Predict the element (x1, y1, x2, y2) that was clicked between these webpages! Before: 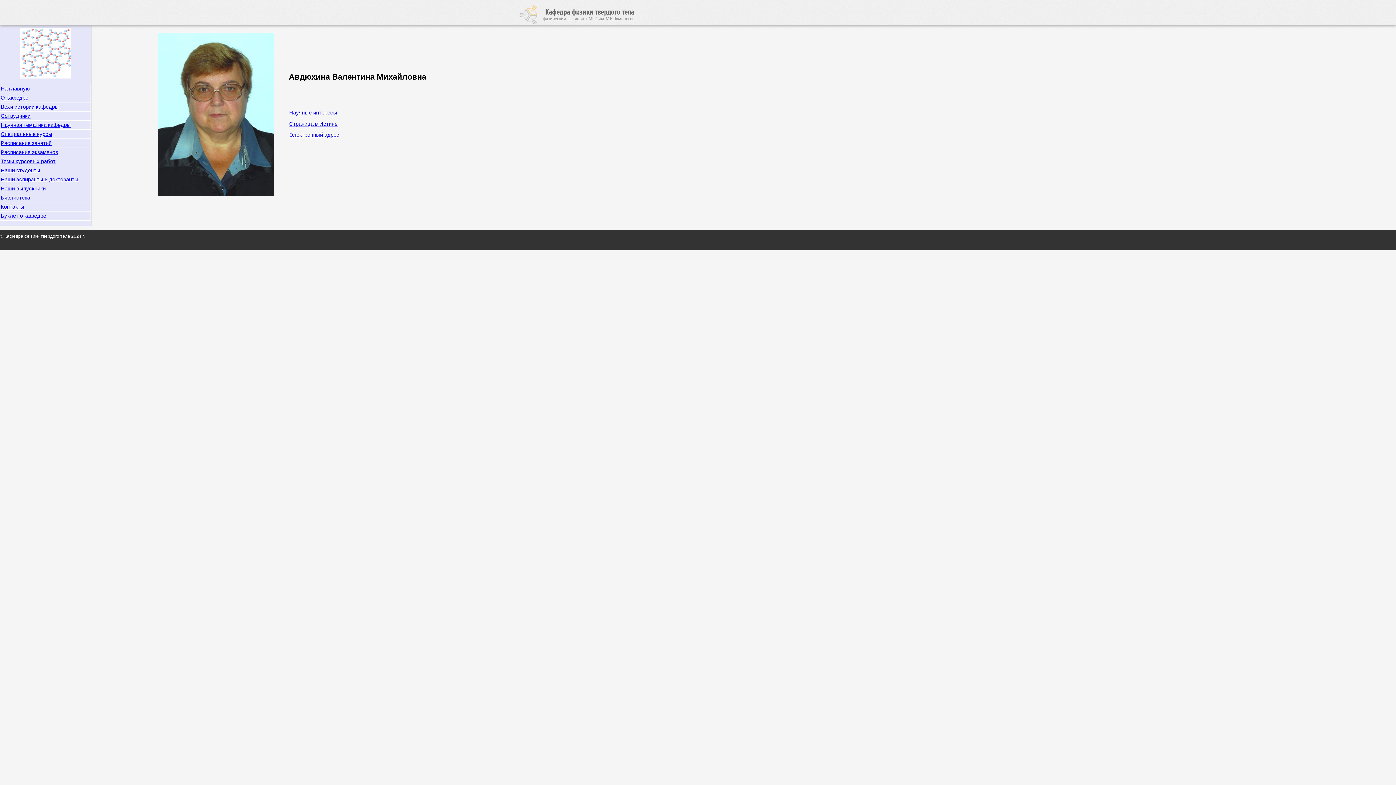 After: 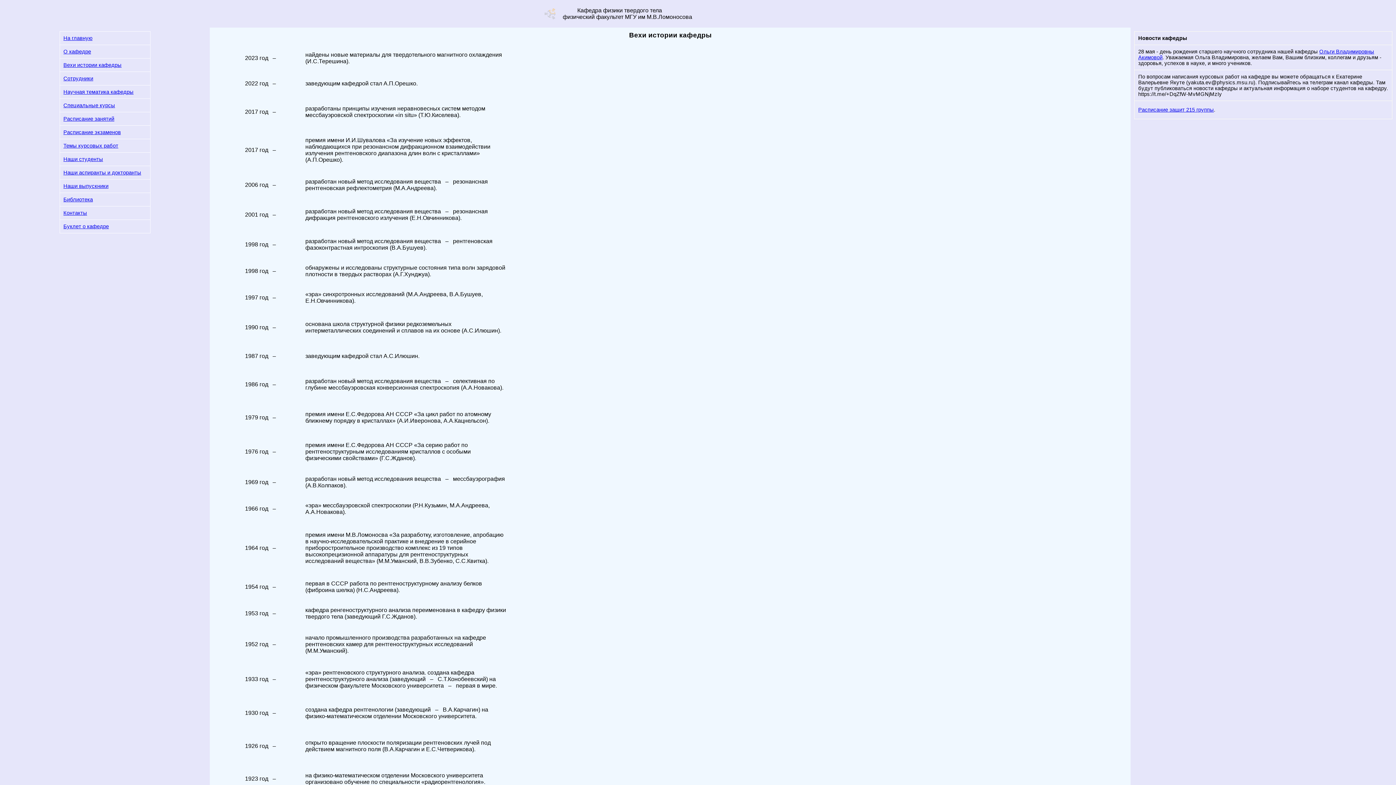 Action: label: Вехи истории кафедры bbox: (0, 104, 58, 109)